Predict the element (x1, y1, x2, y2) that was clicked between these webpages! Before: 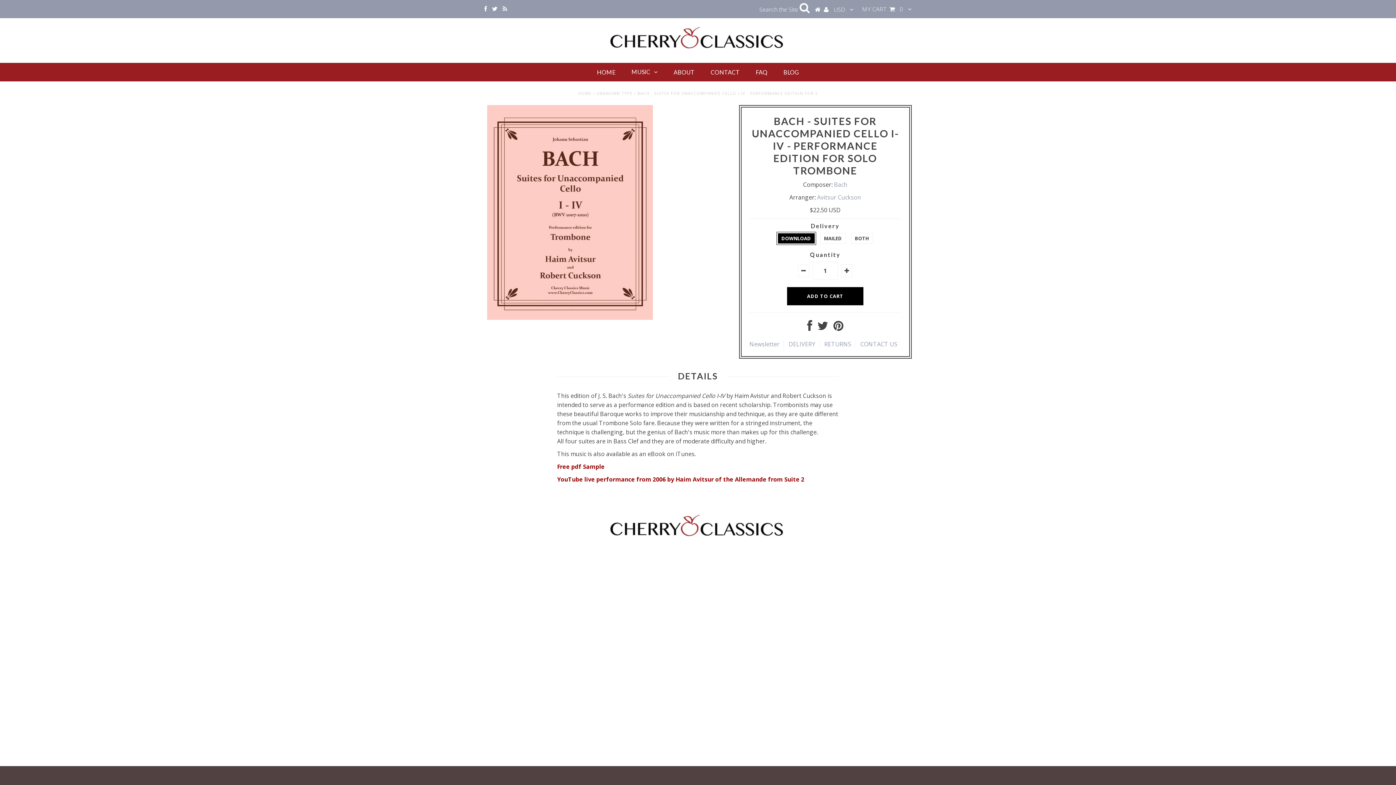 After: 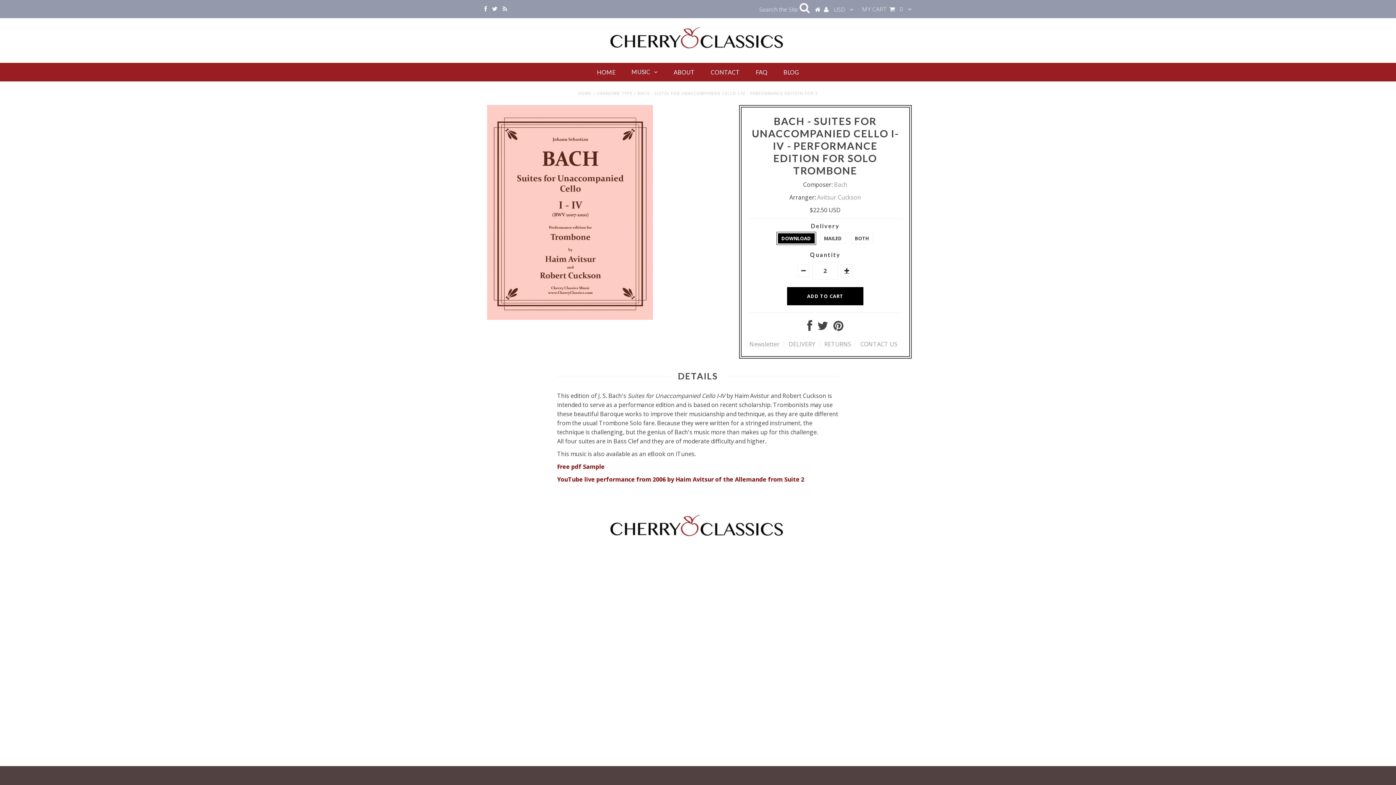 Action: bbox: (841, 264, 852, 277)